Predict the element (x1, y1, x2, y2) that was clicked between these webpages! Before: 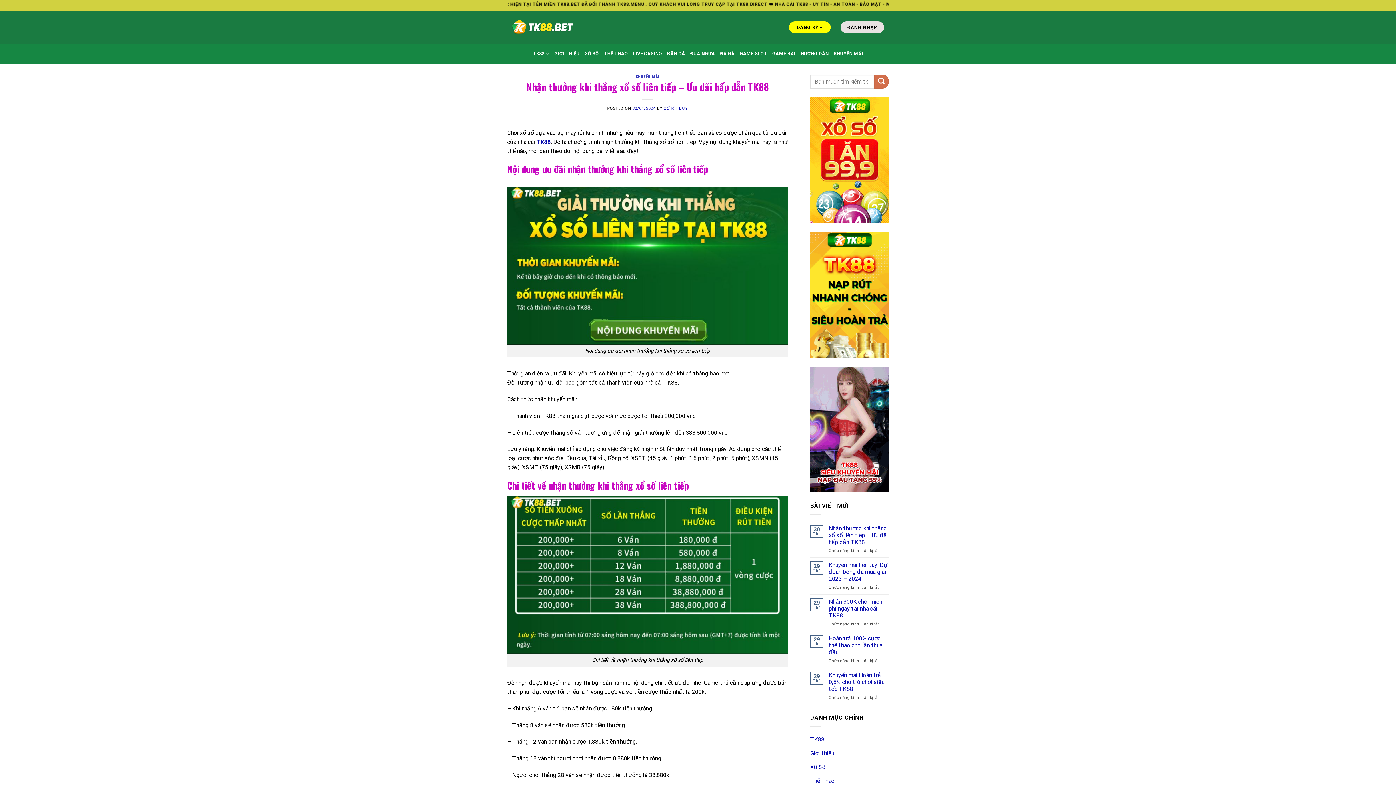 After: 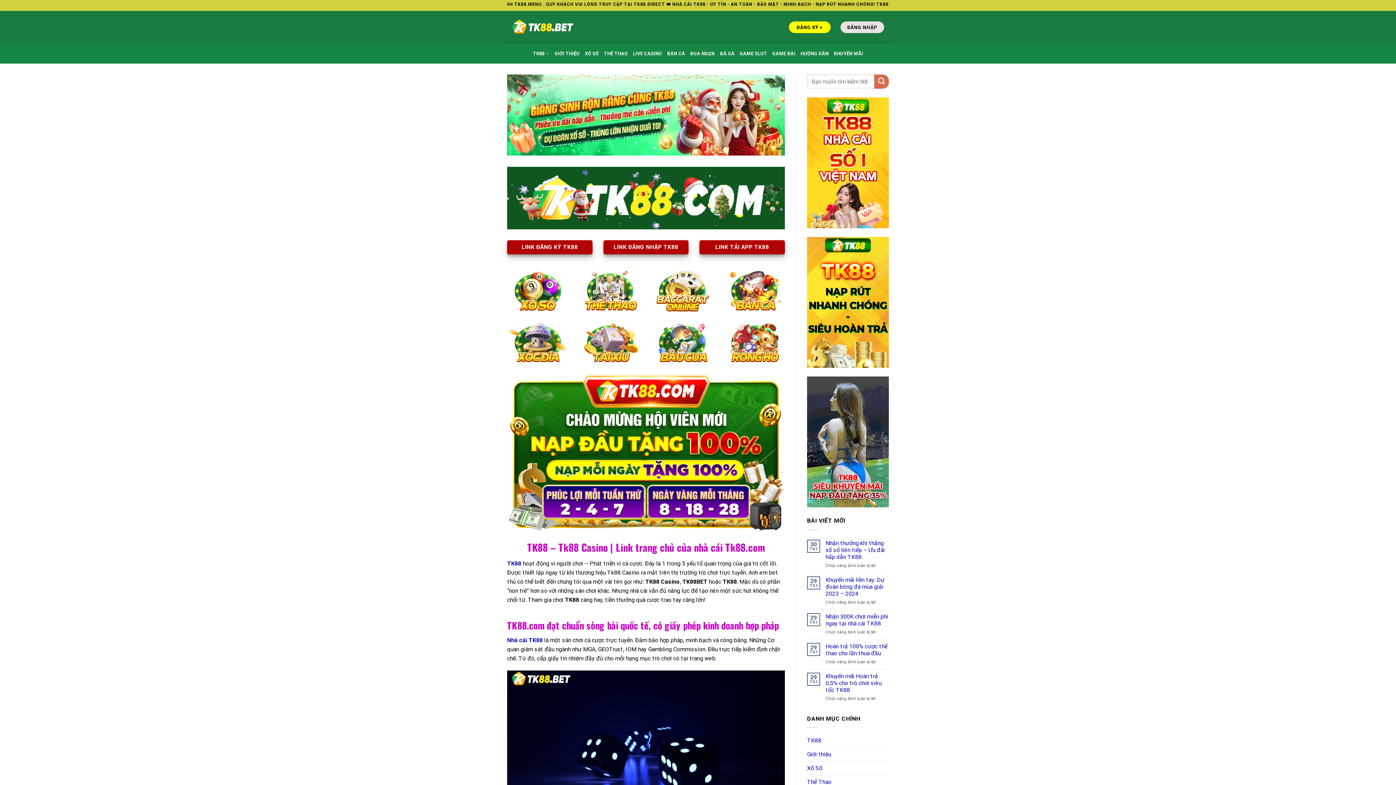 Action: bbox: (507, 12, 580, 41)